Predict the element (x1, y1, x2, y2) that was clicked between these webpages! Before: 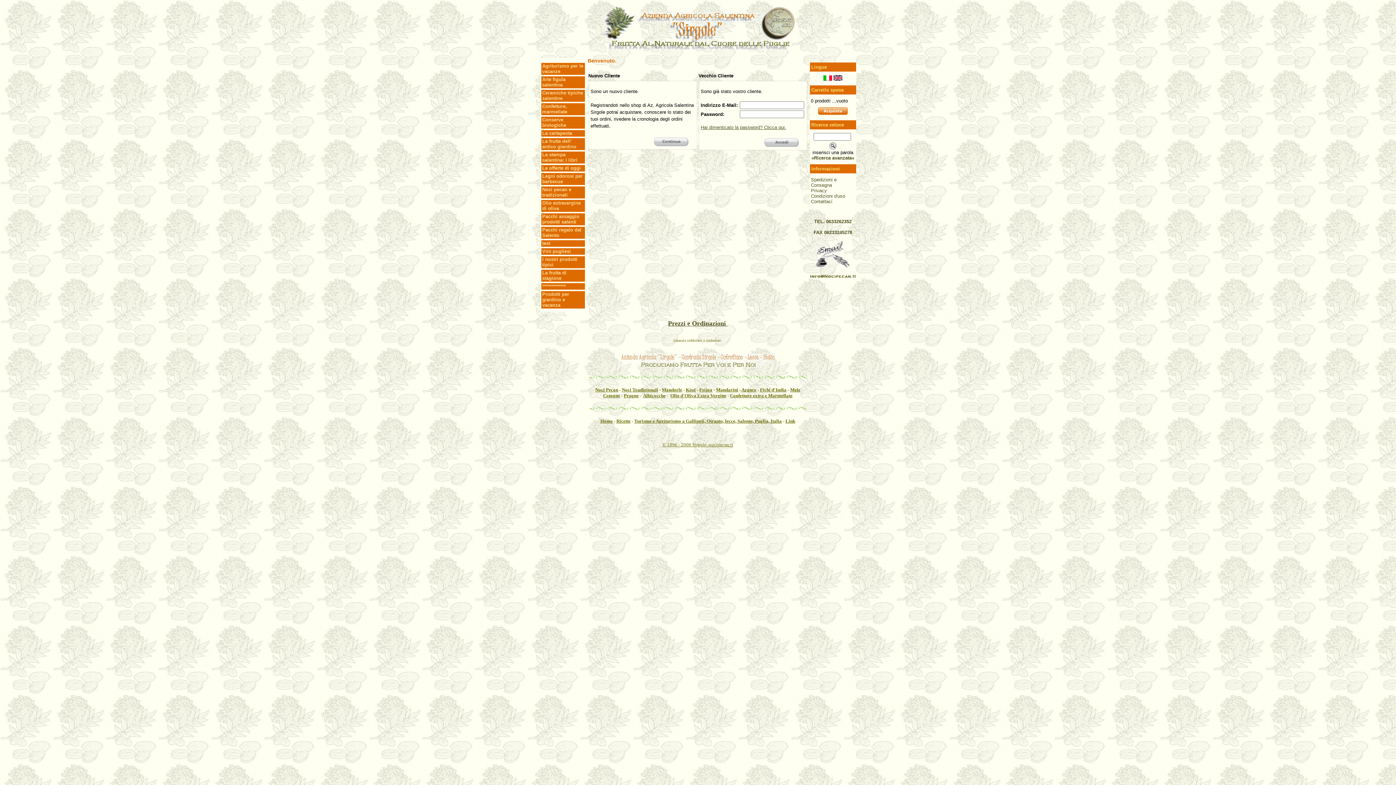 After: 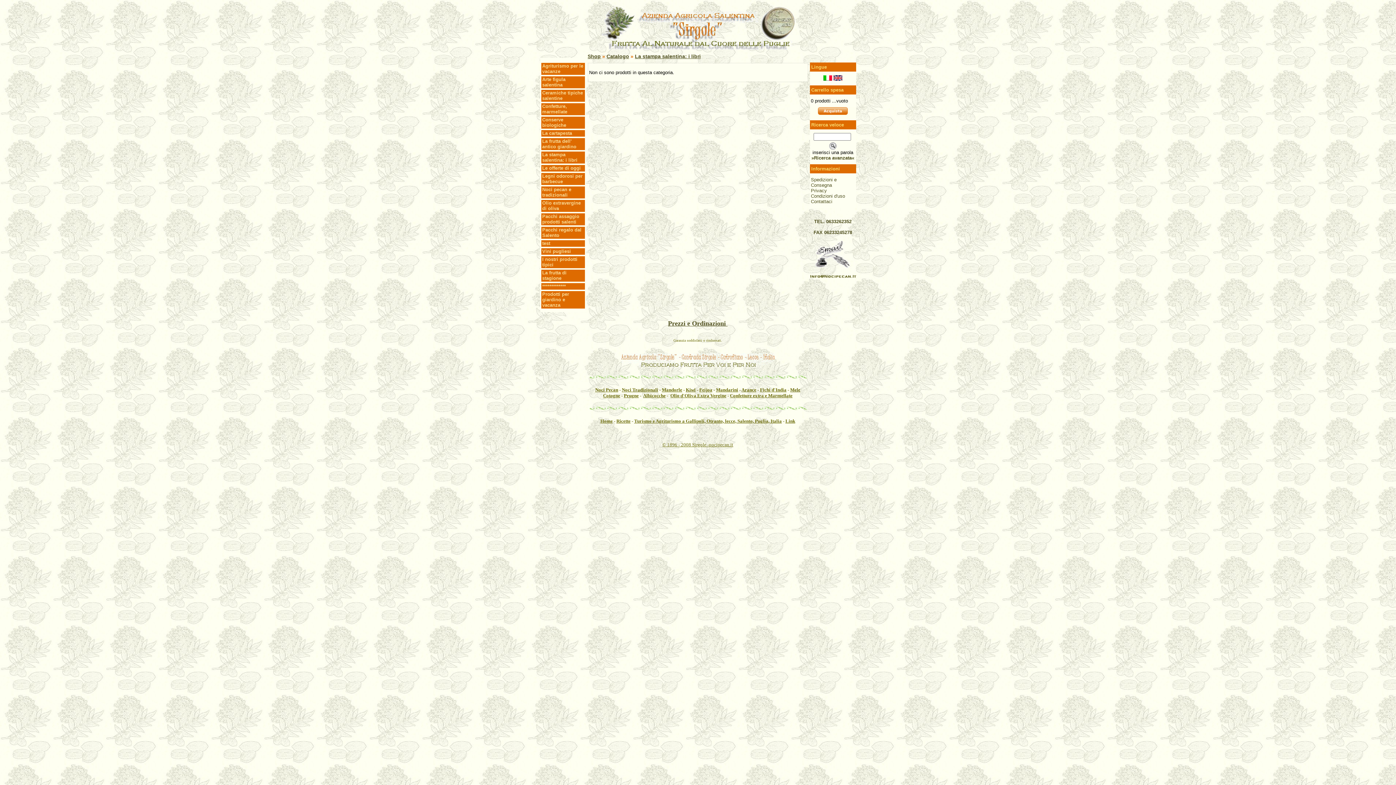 Action: bbox: (541, 150, 584, 163) label: La stampa salentina: i libri